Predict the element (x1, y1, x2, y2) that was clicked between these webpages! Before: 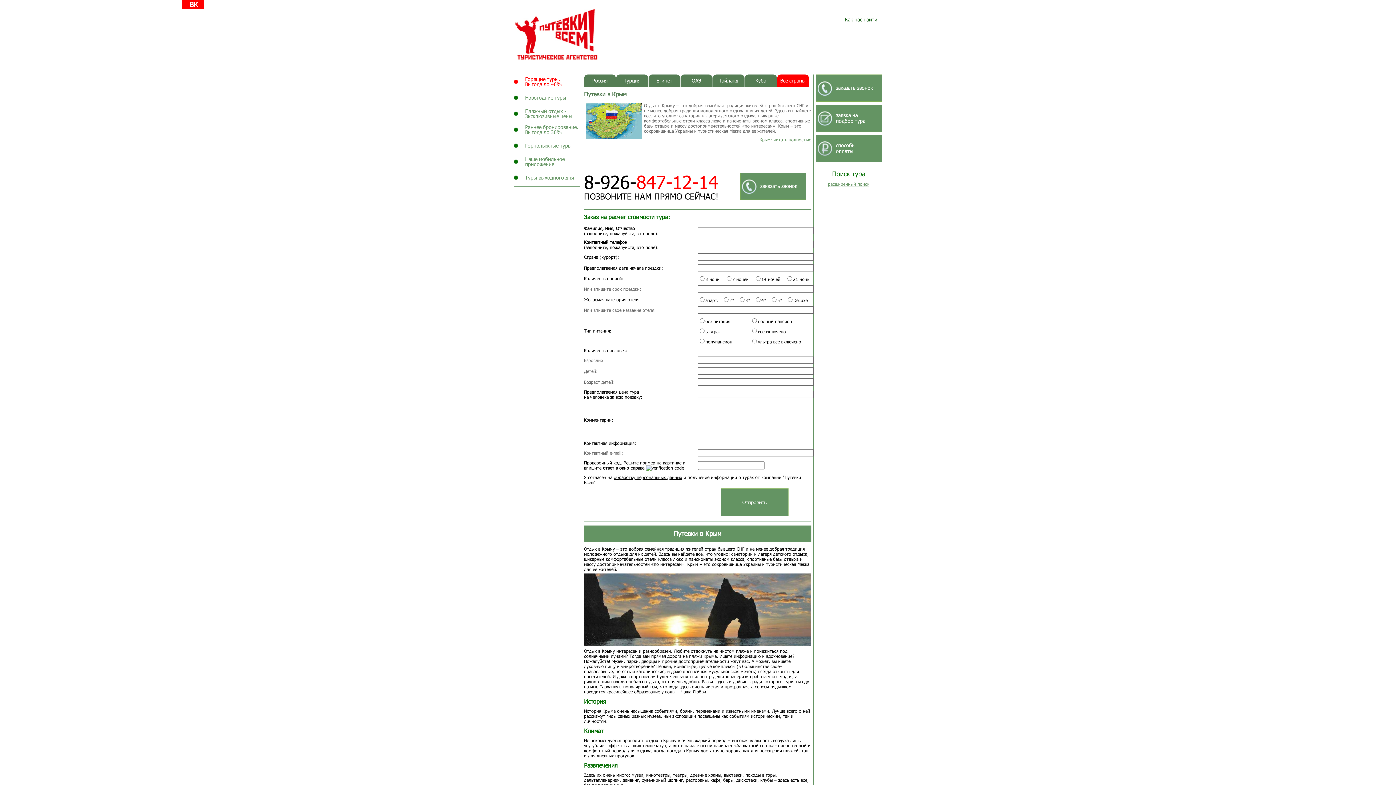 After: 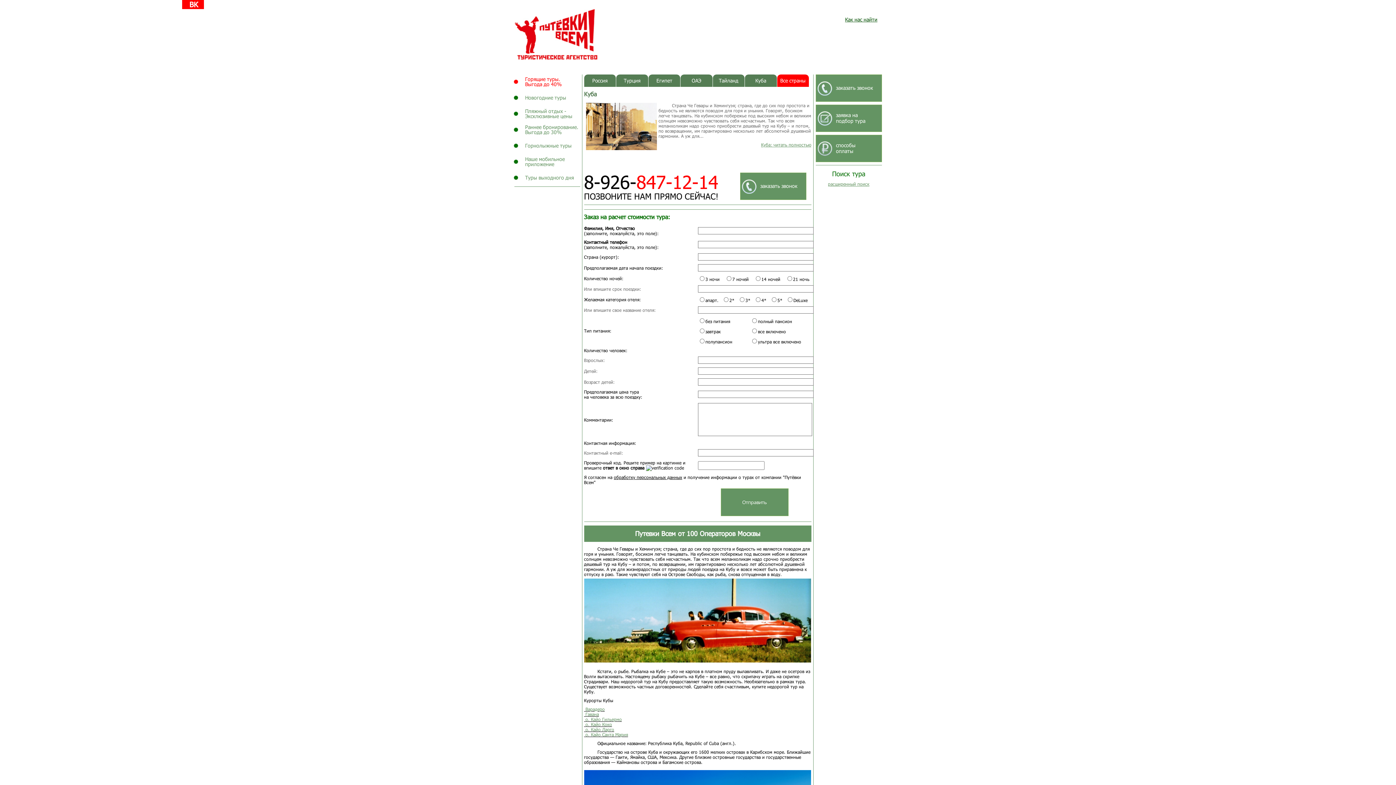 Action: label: Куба bbox: (745, 74, 776, 86)